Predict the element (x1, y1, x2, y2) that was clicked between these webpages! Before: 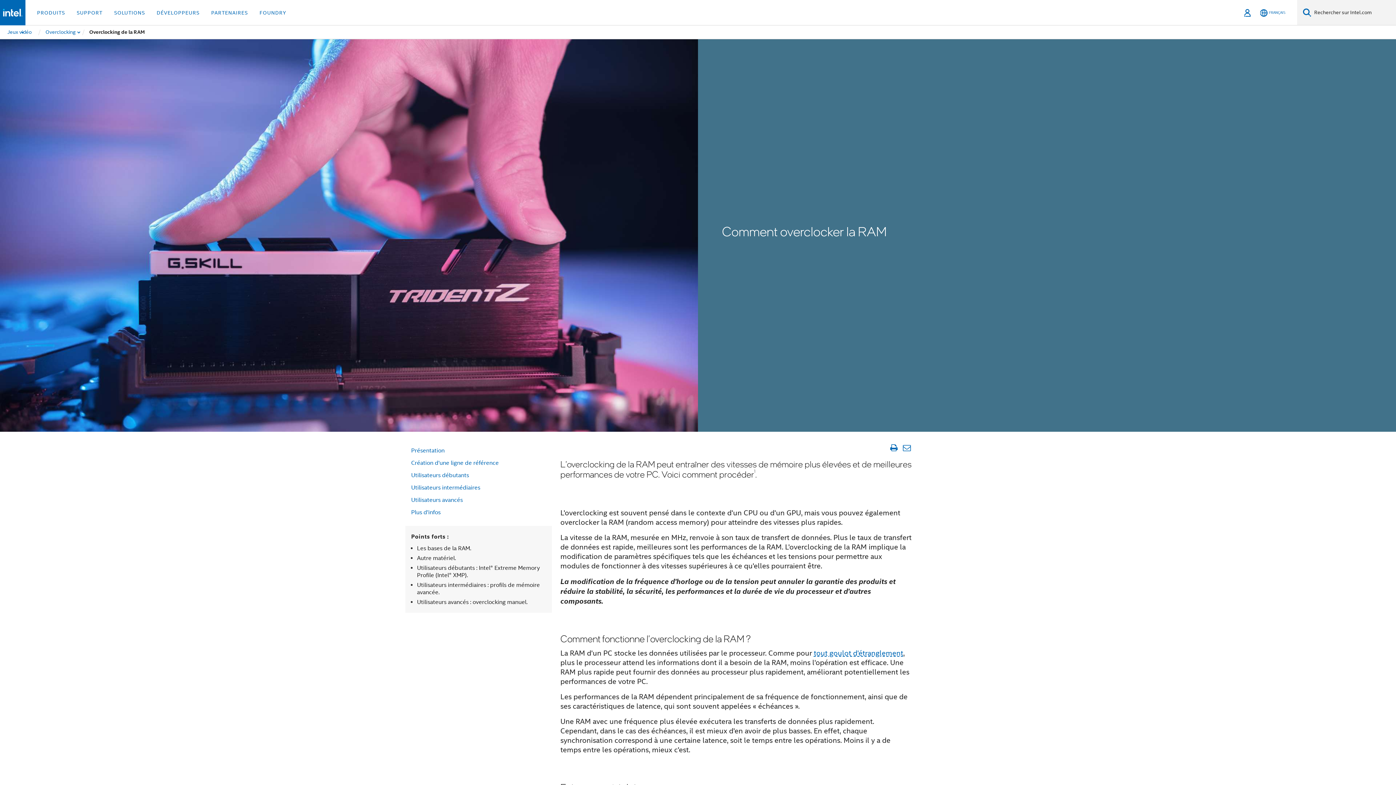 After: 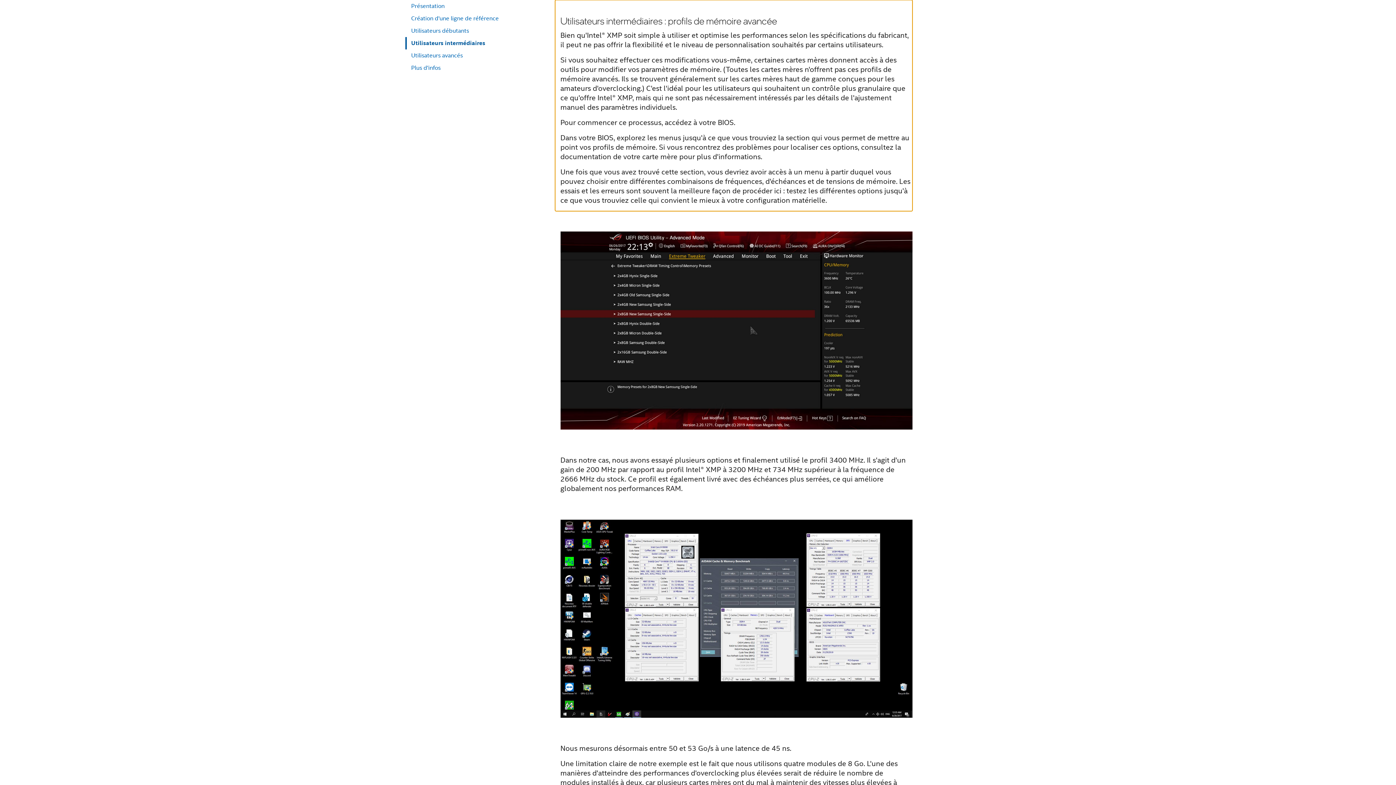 Action: bbox: (406, 481, 551, 494) label: Utilisateurs intermédiaires